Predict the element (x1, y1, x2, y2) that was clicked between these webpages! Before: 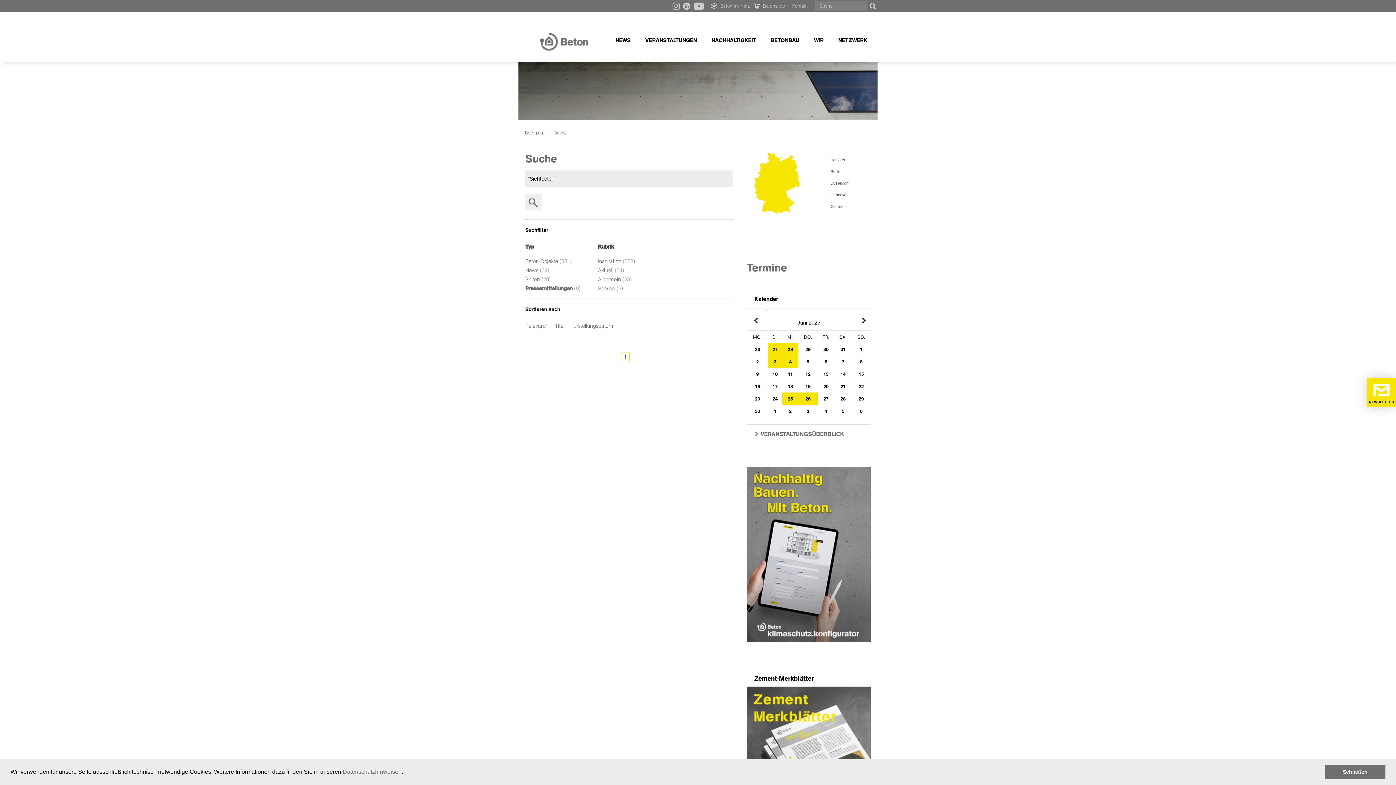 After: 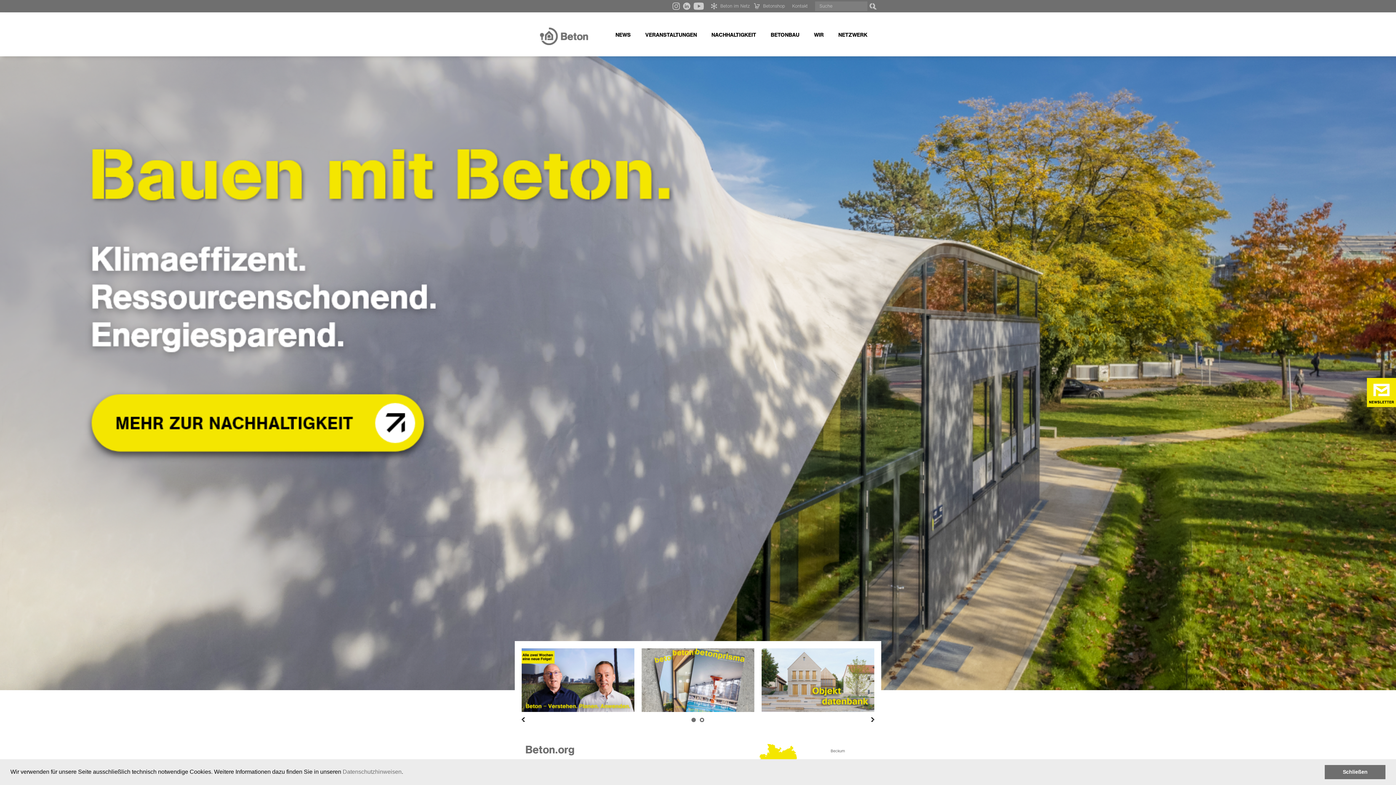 Action: bbox: (540, 46, 588, 51)